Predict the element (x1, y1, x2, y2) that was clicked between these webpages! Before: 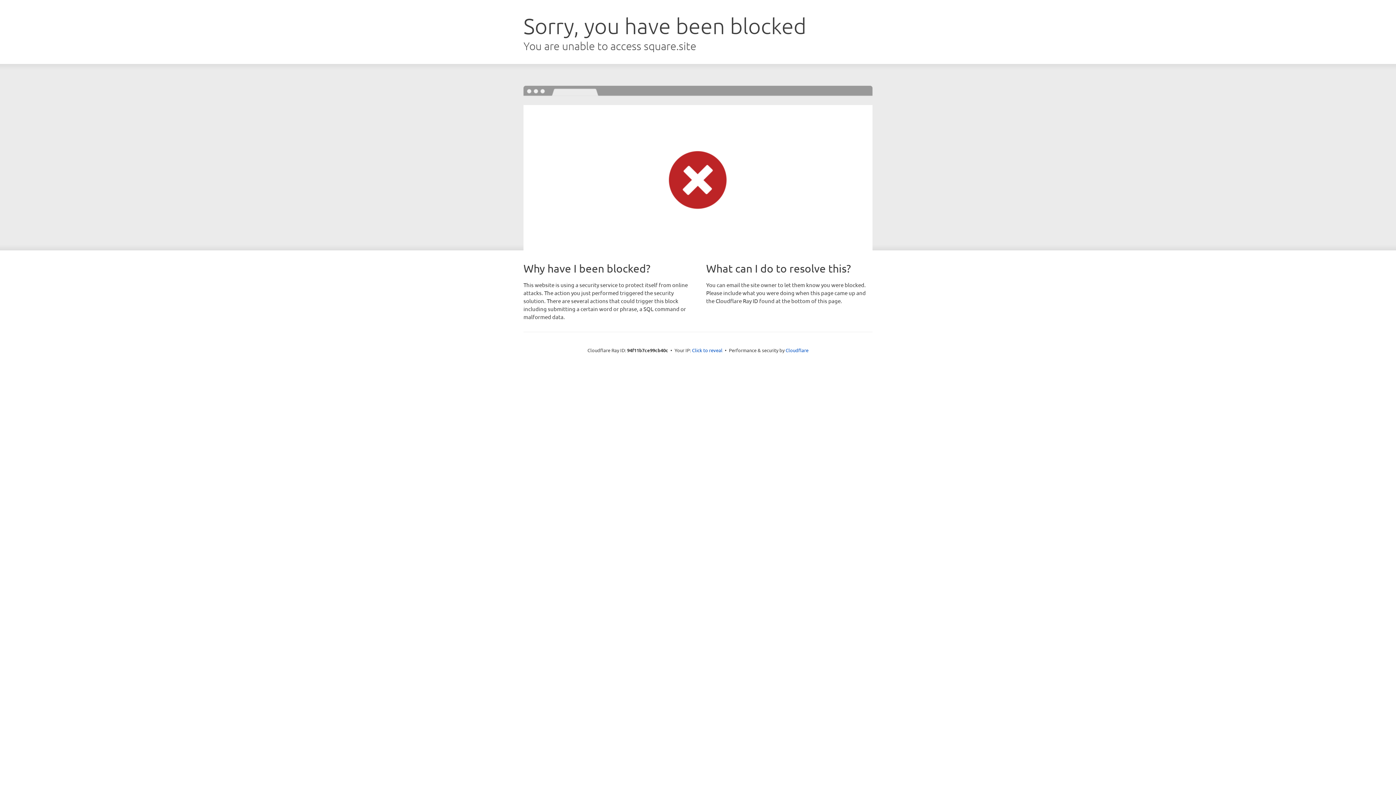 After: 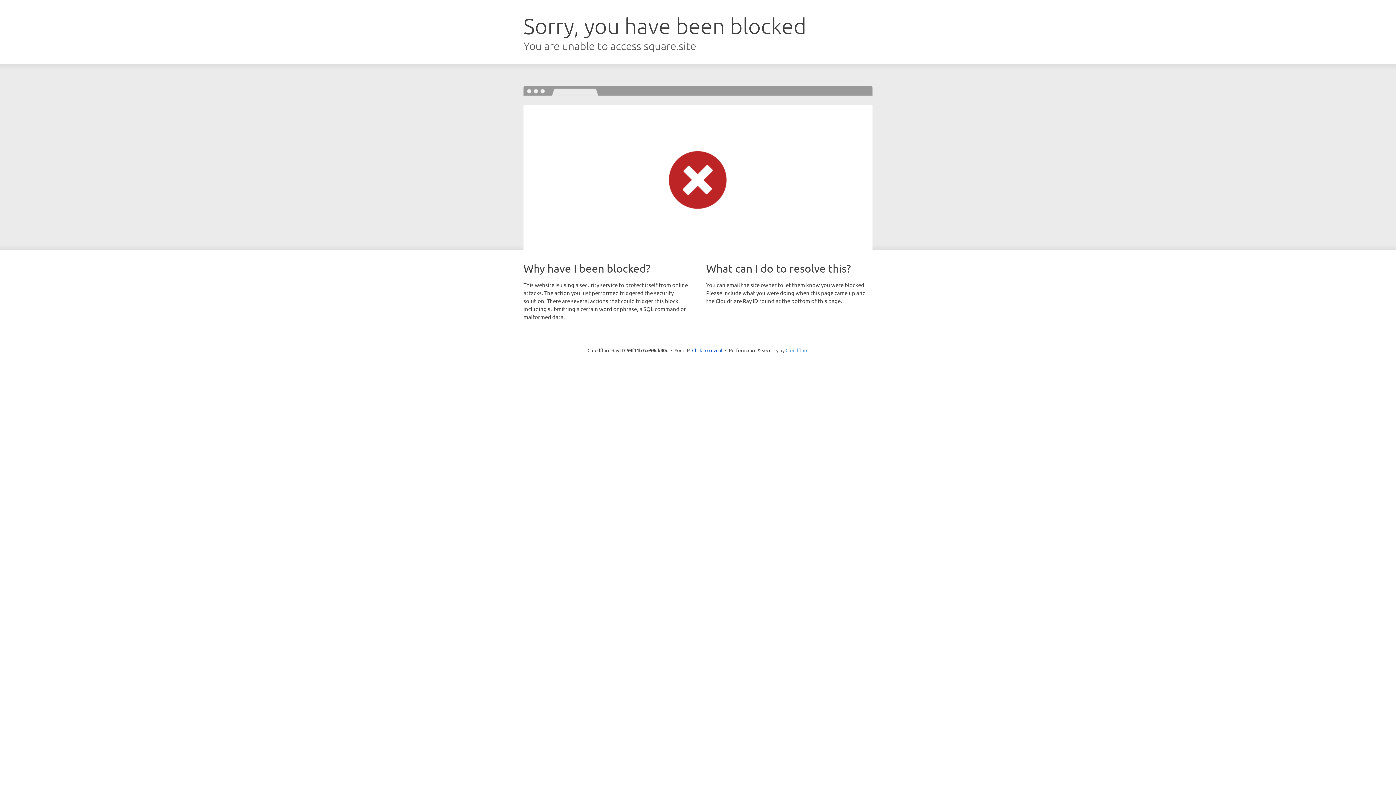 Action: bbox: (785, 347, 808, 353) label: Cloudflare